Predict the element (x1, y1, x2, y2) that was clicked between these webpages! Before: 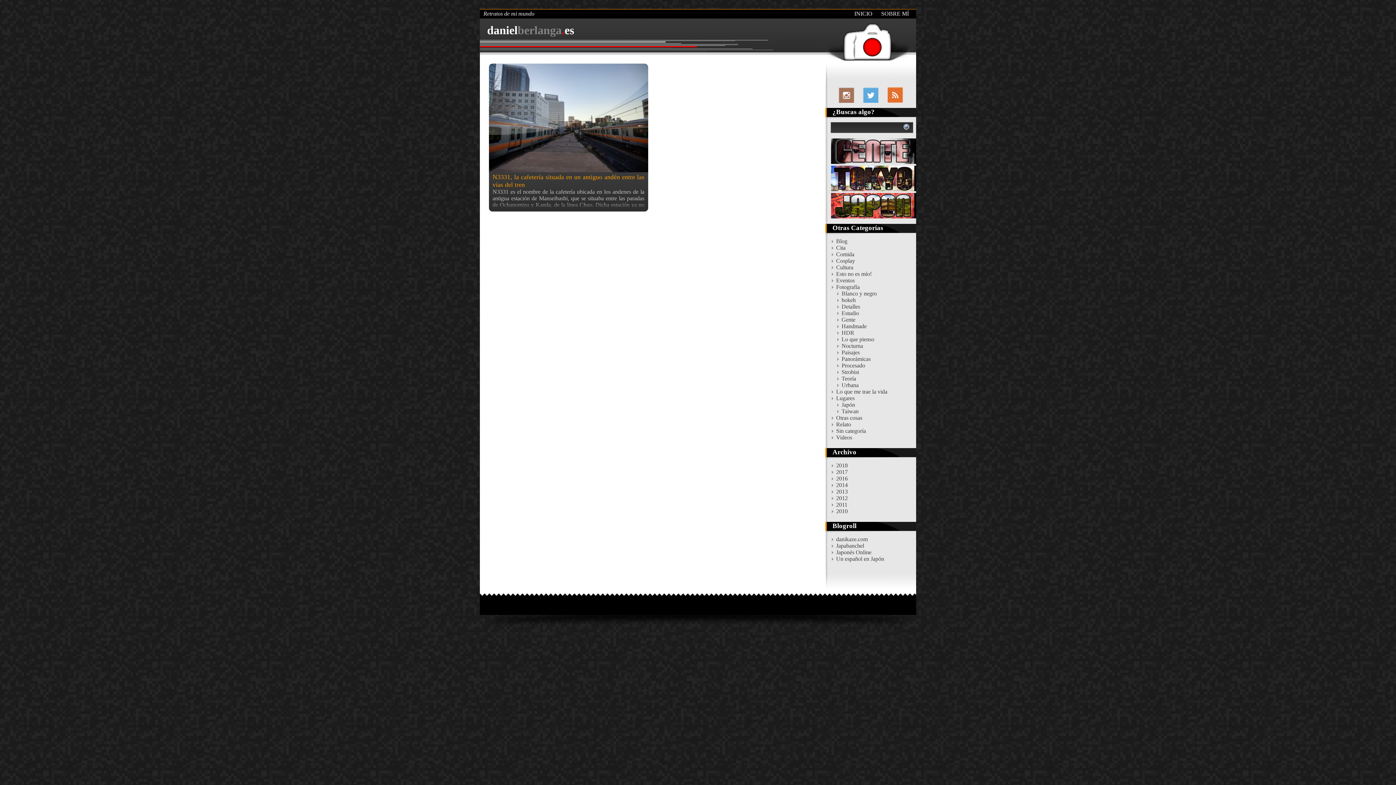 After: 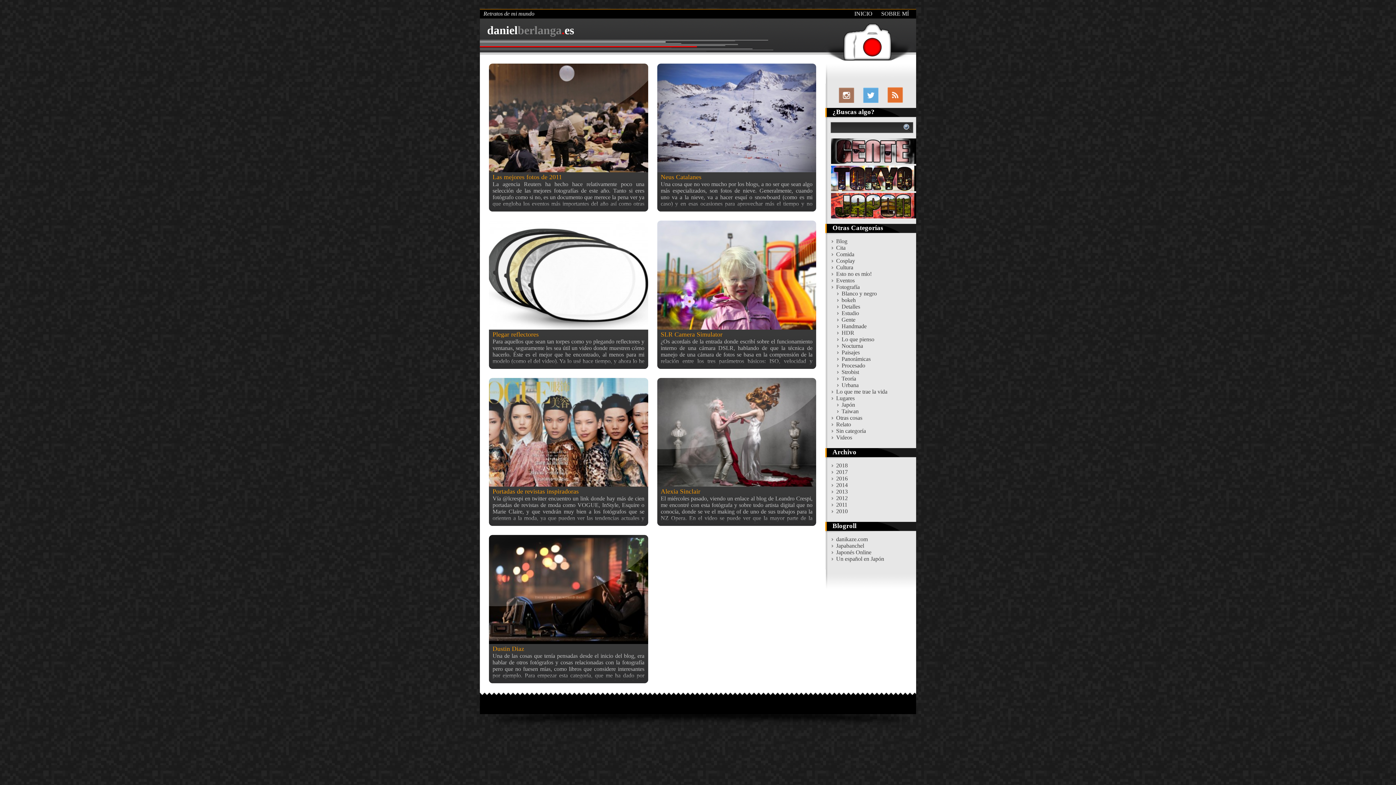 Action: label: Esto no es mío! bbox: (836, 270, 872, 277)